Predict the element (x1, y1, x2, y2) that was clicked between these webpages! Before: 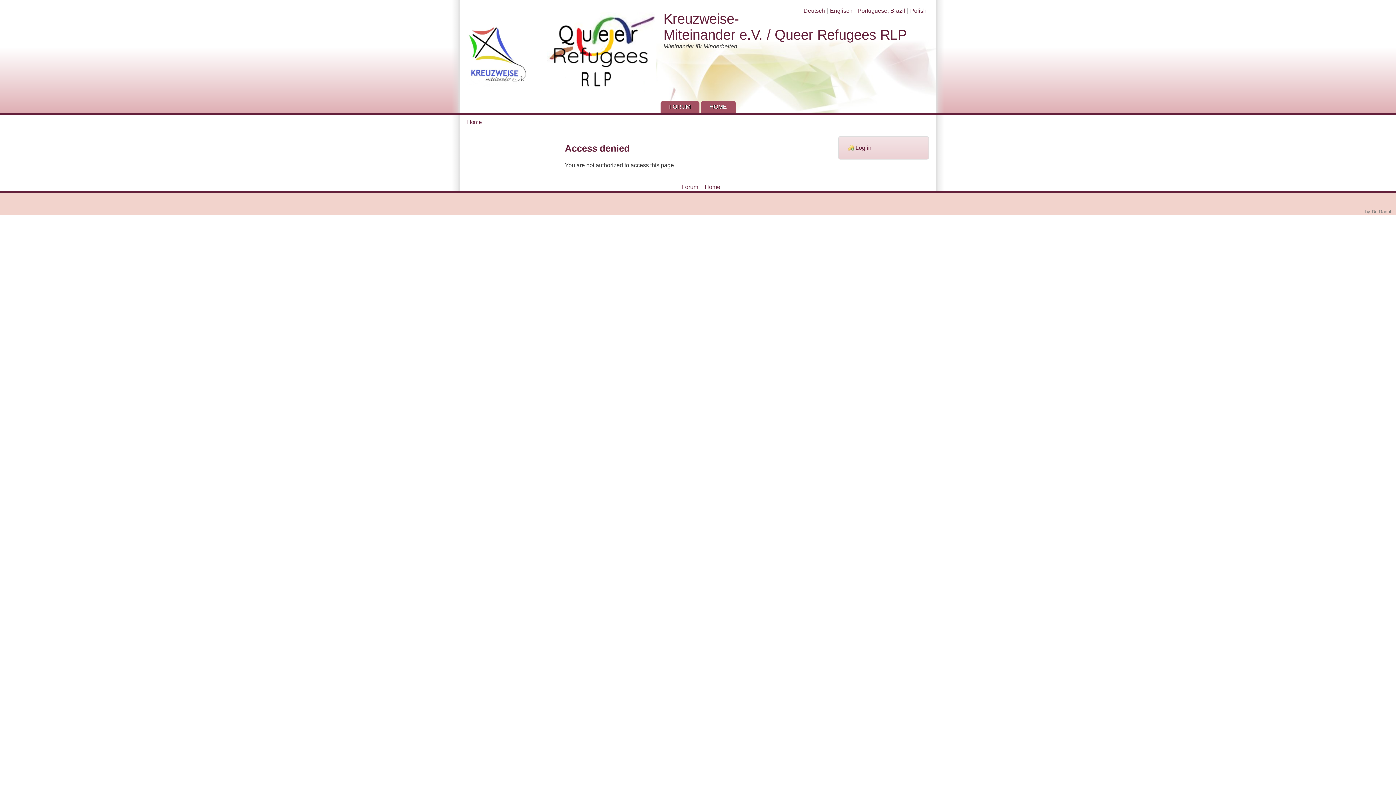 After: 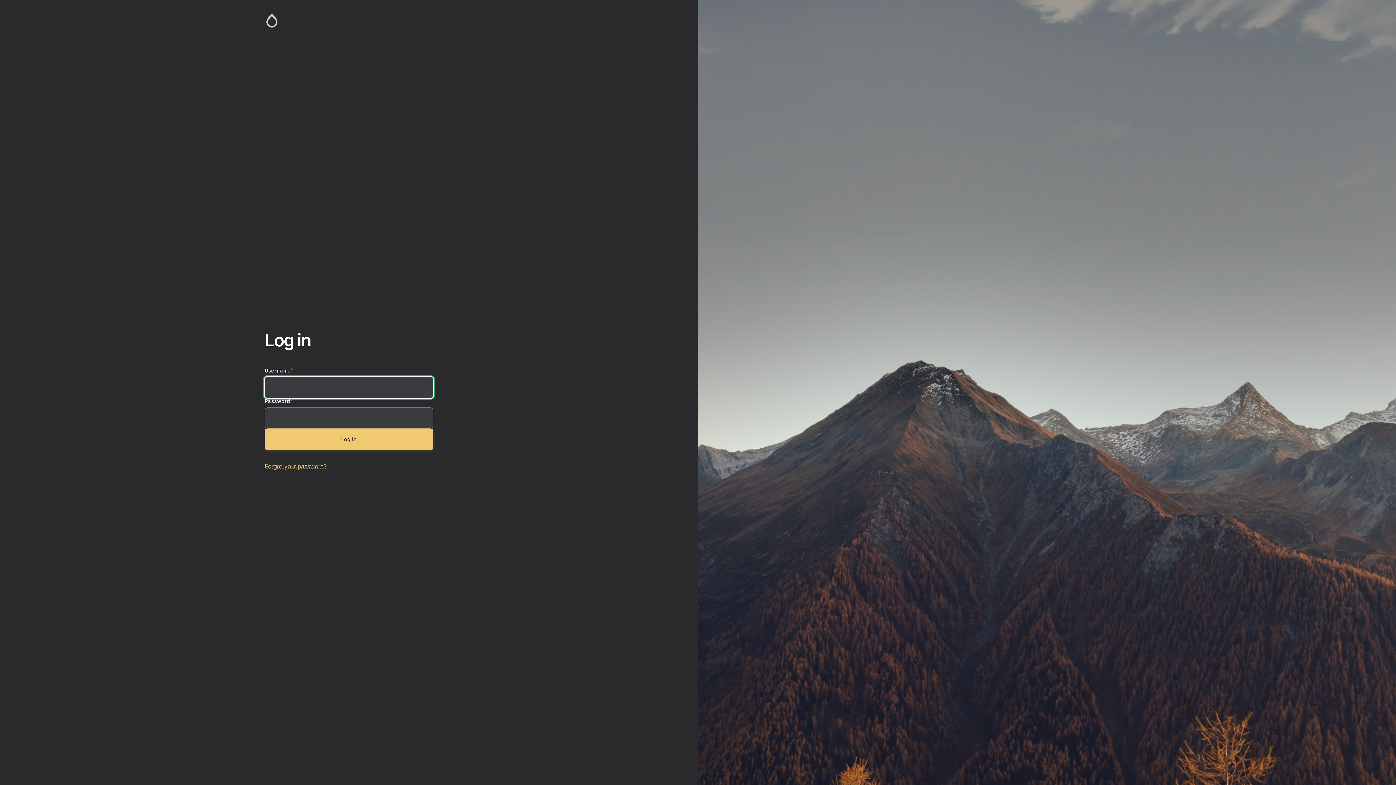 Action: label: Log in bbox: (848, 144, 871, 151)